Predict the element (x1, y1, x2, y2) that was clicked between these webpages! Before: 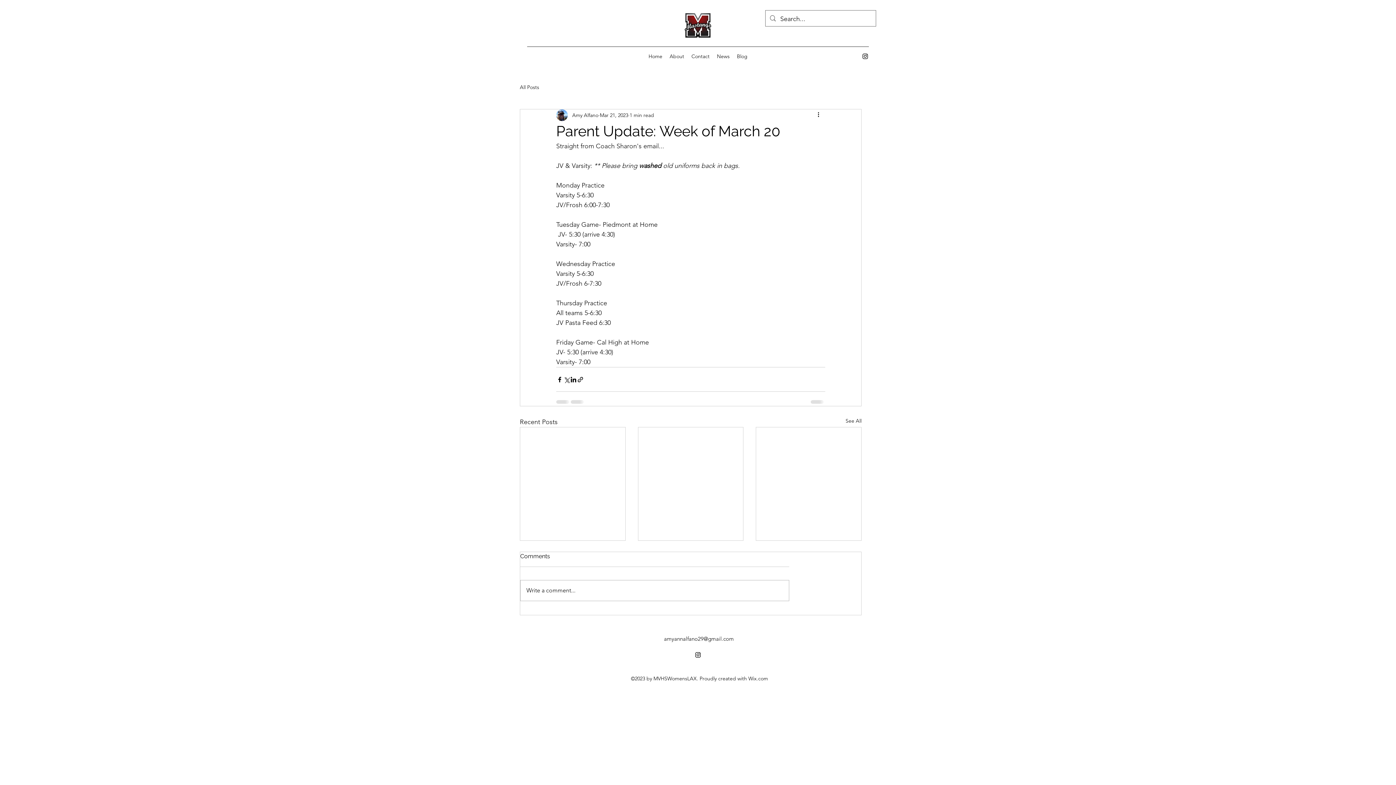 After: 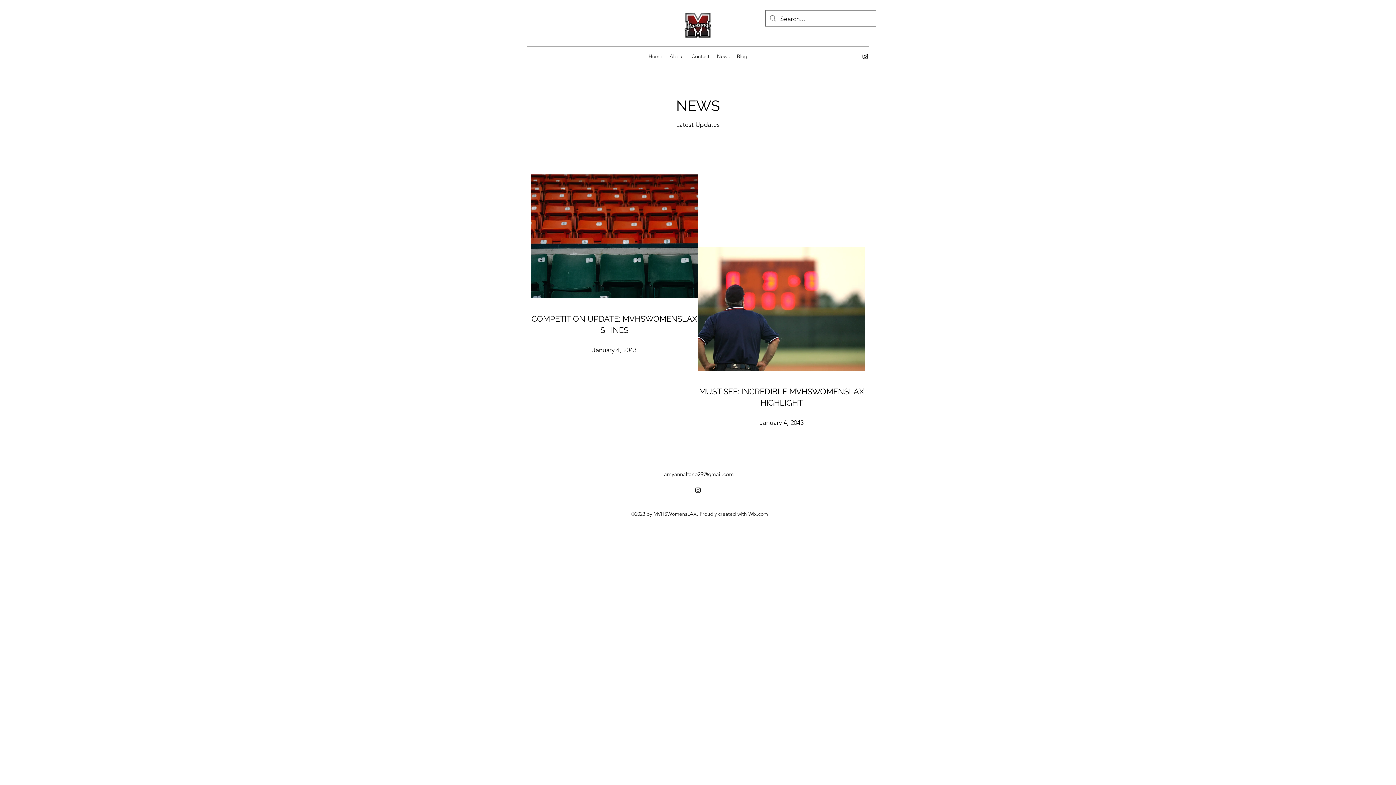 Action: label: News bbox: (713, 50, 733, 61)